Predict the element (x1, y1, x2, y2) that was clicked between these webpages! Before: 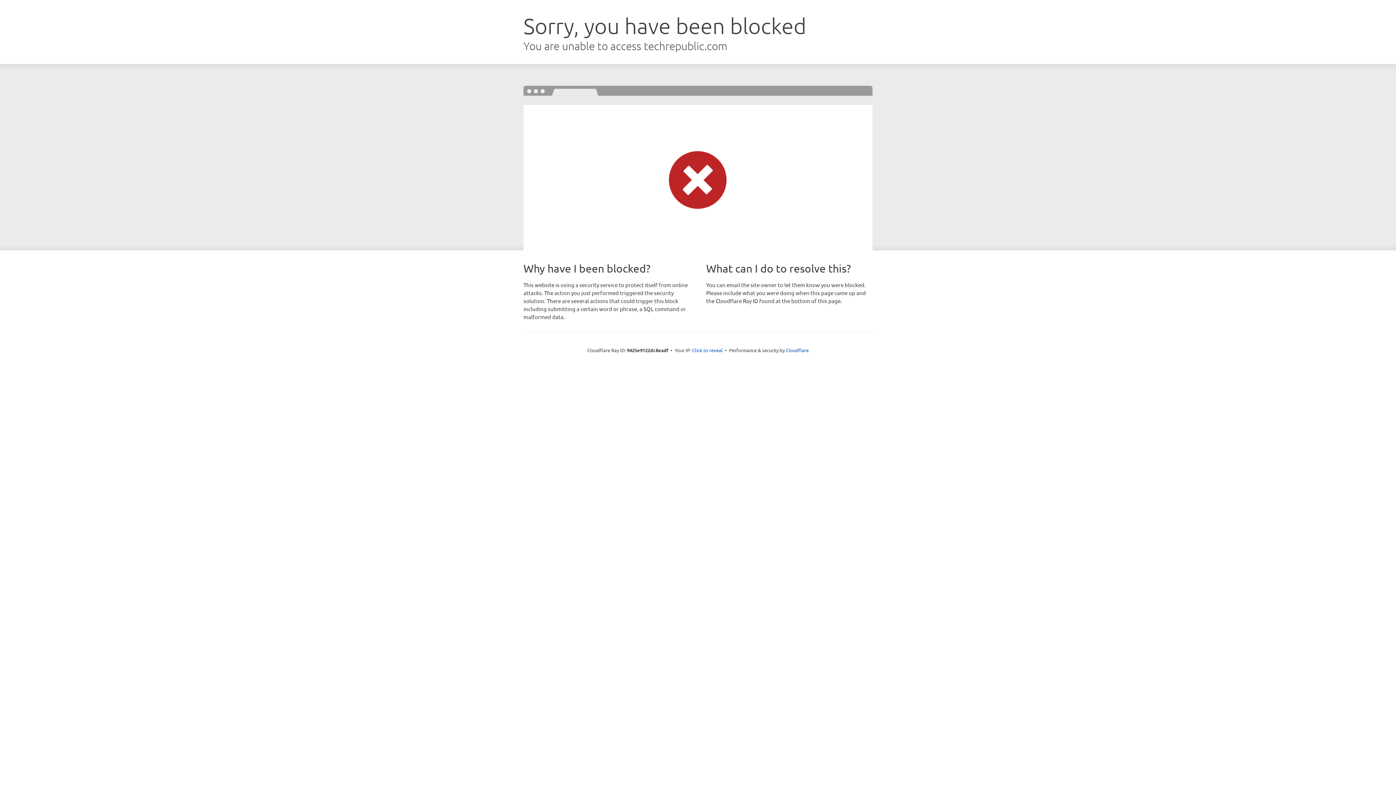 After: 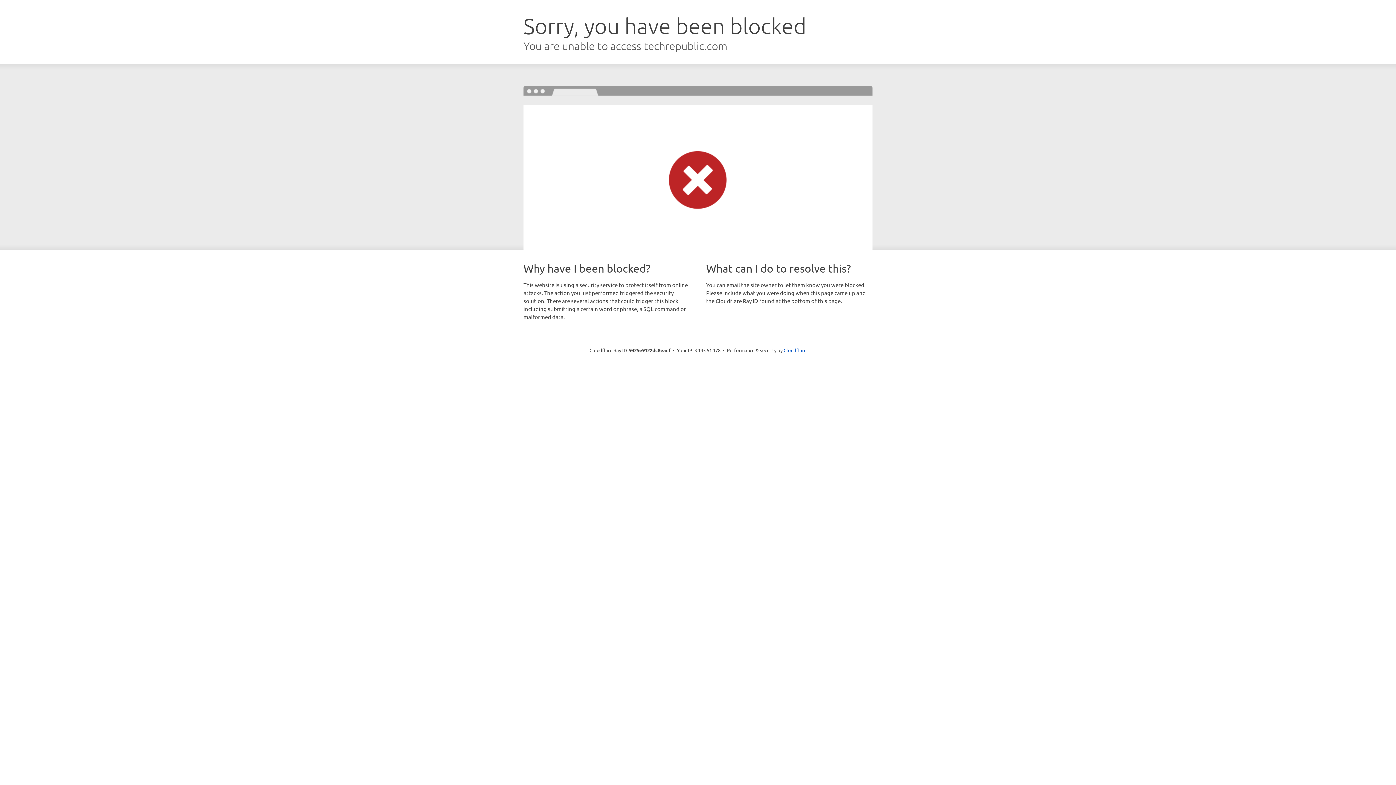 Action: bbox: (692, 346, 722, 353) label: Click to reveal